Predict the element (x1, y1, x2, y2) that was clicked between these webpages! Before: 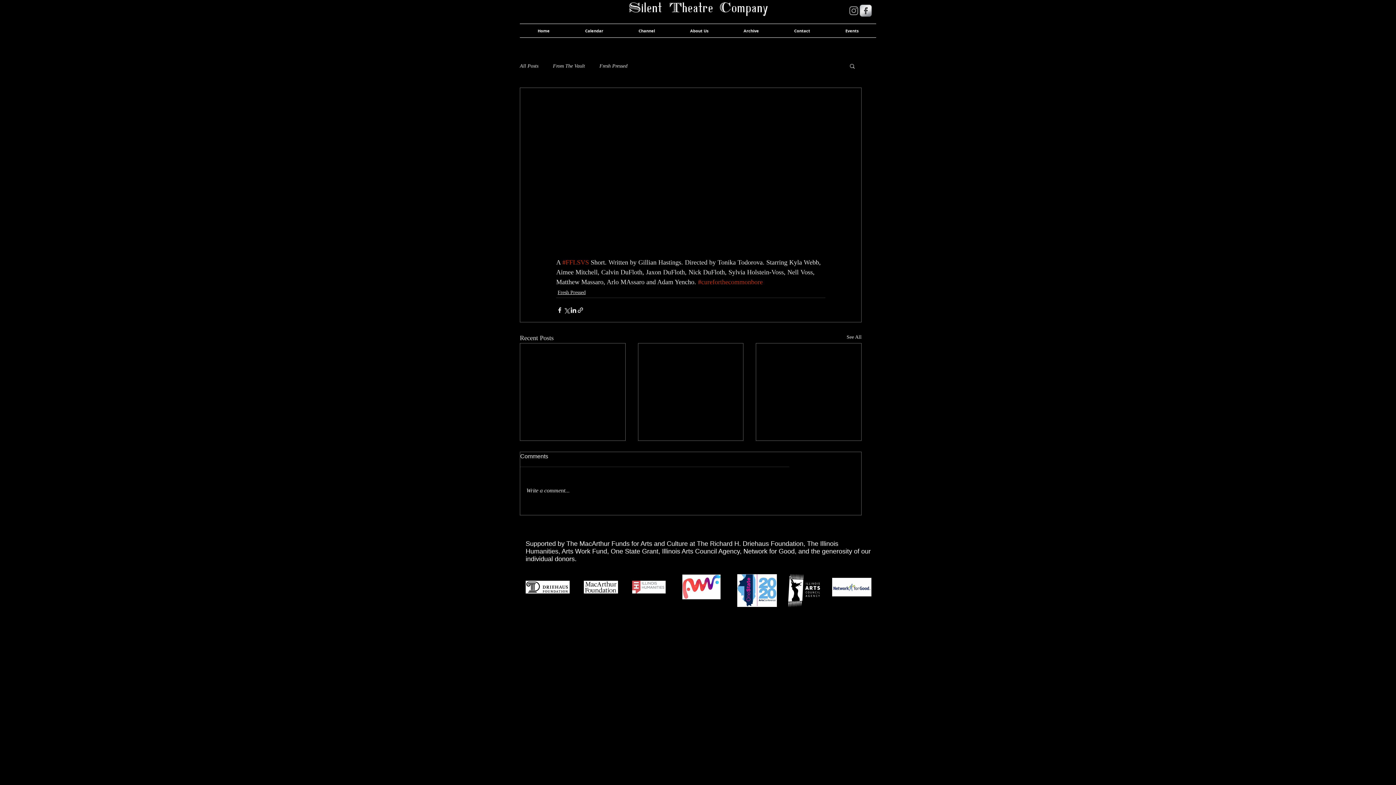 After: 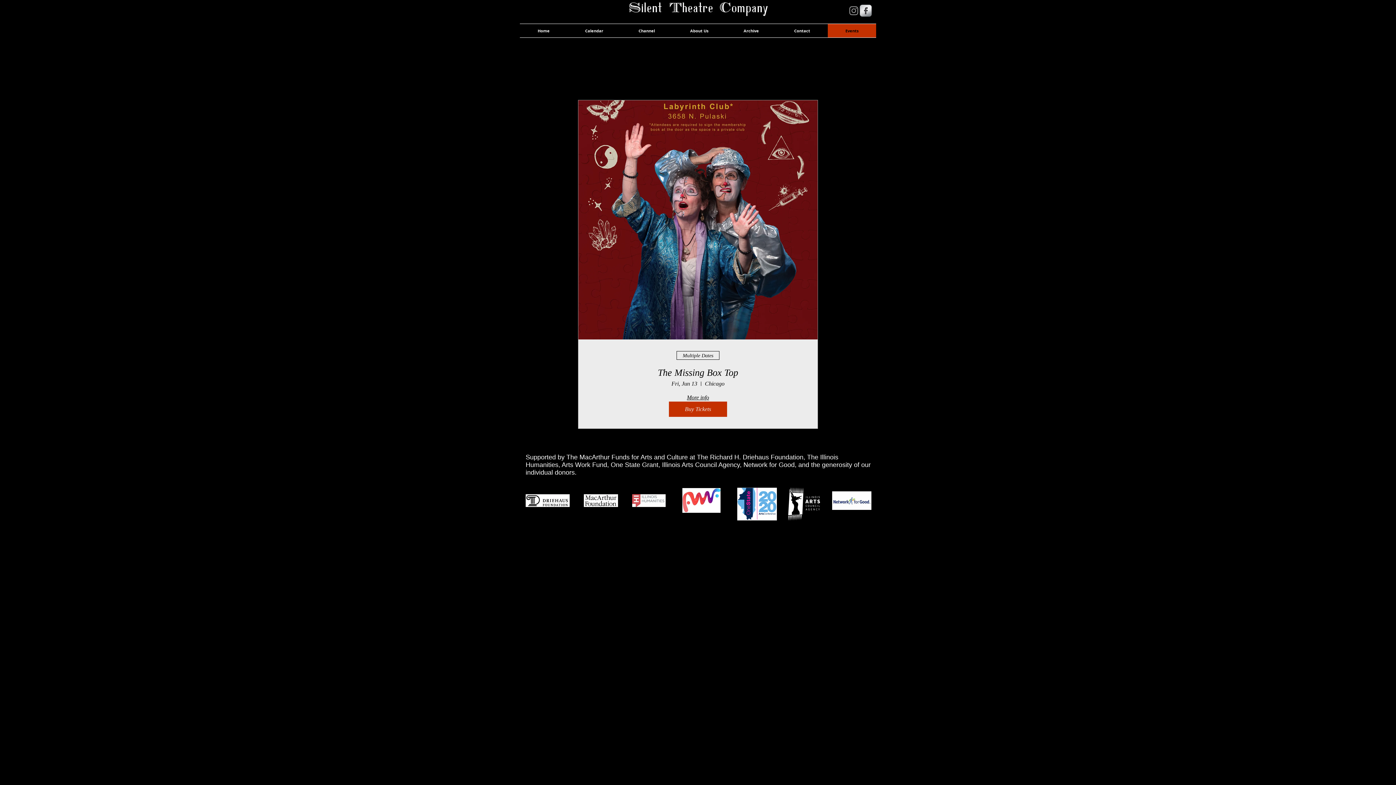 Action: bbox: (828, 24, 876, 37) label: Events